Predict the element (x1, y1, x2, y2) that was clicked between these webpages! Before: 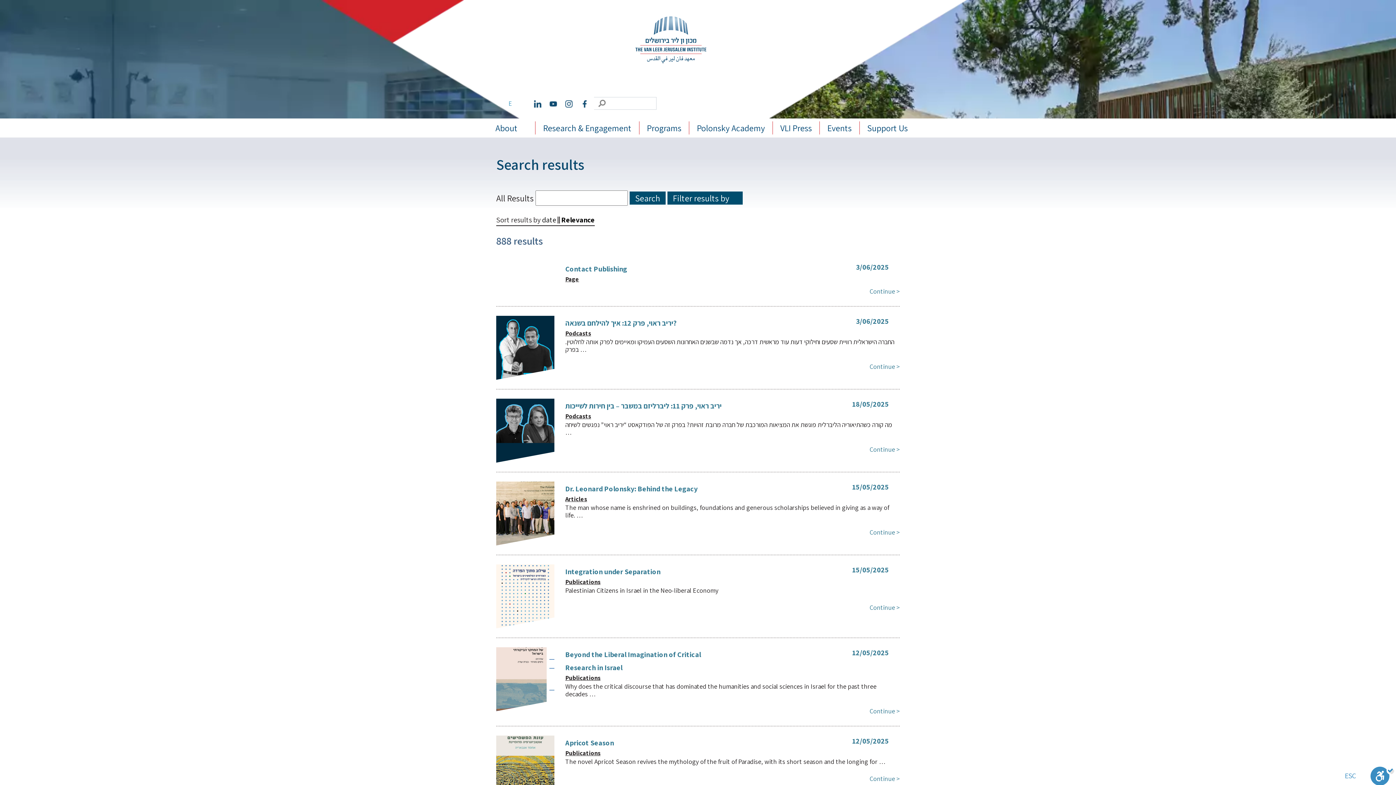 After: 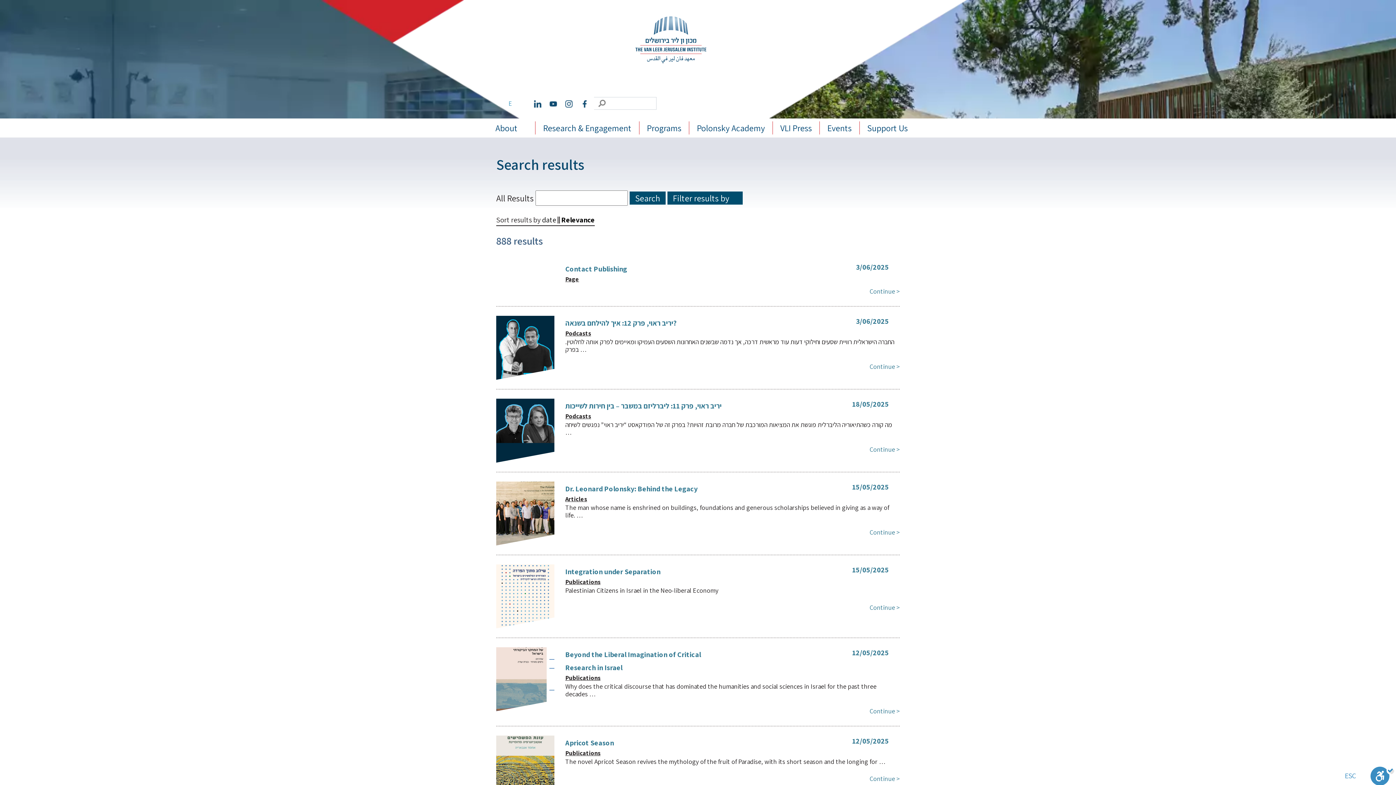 Action: bbox: (507, 99, 513, 107) label: change lang to E